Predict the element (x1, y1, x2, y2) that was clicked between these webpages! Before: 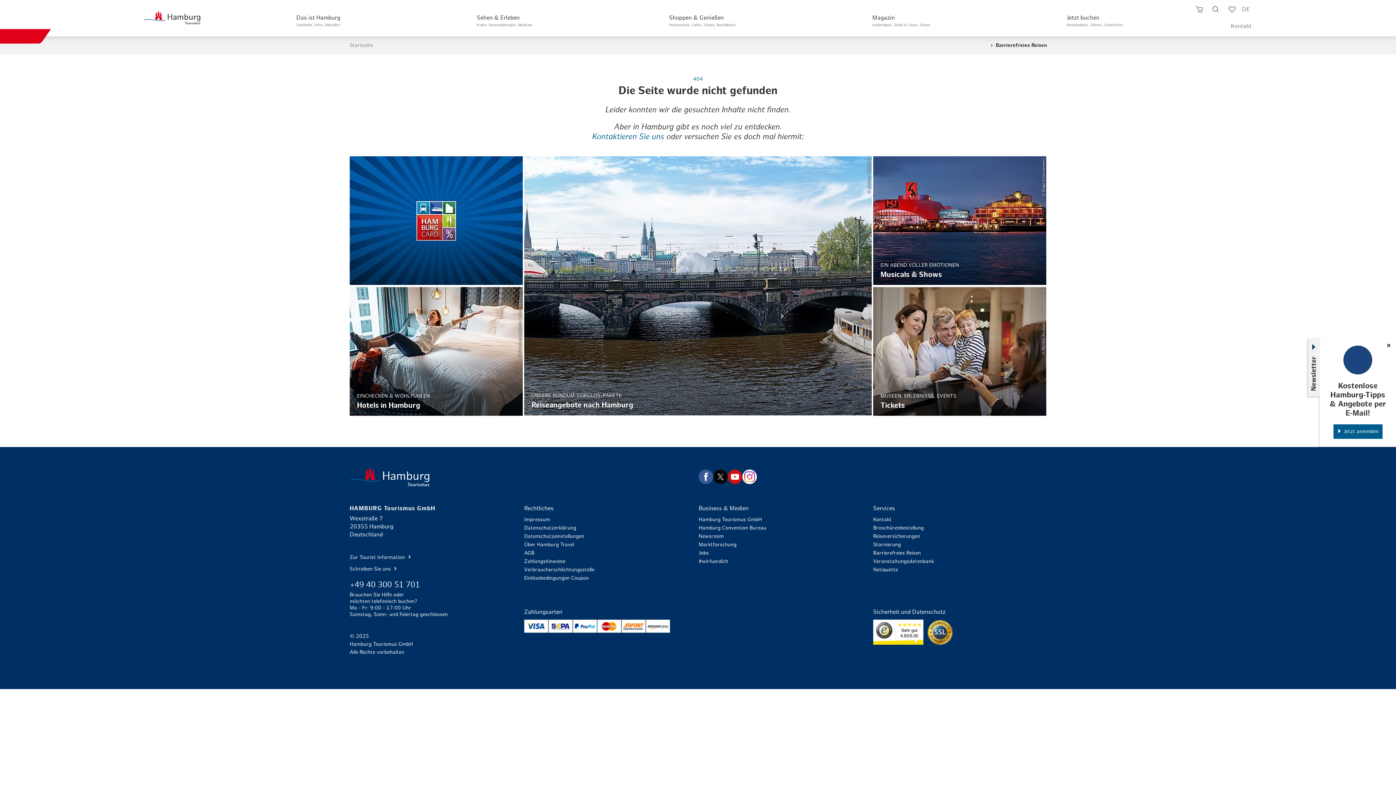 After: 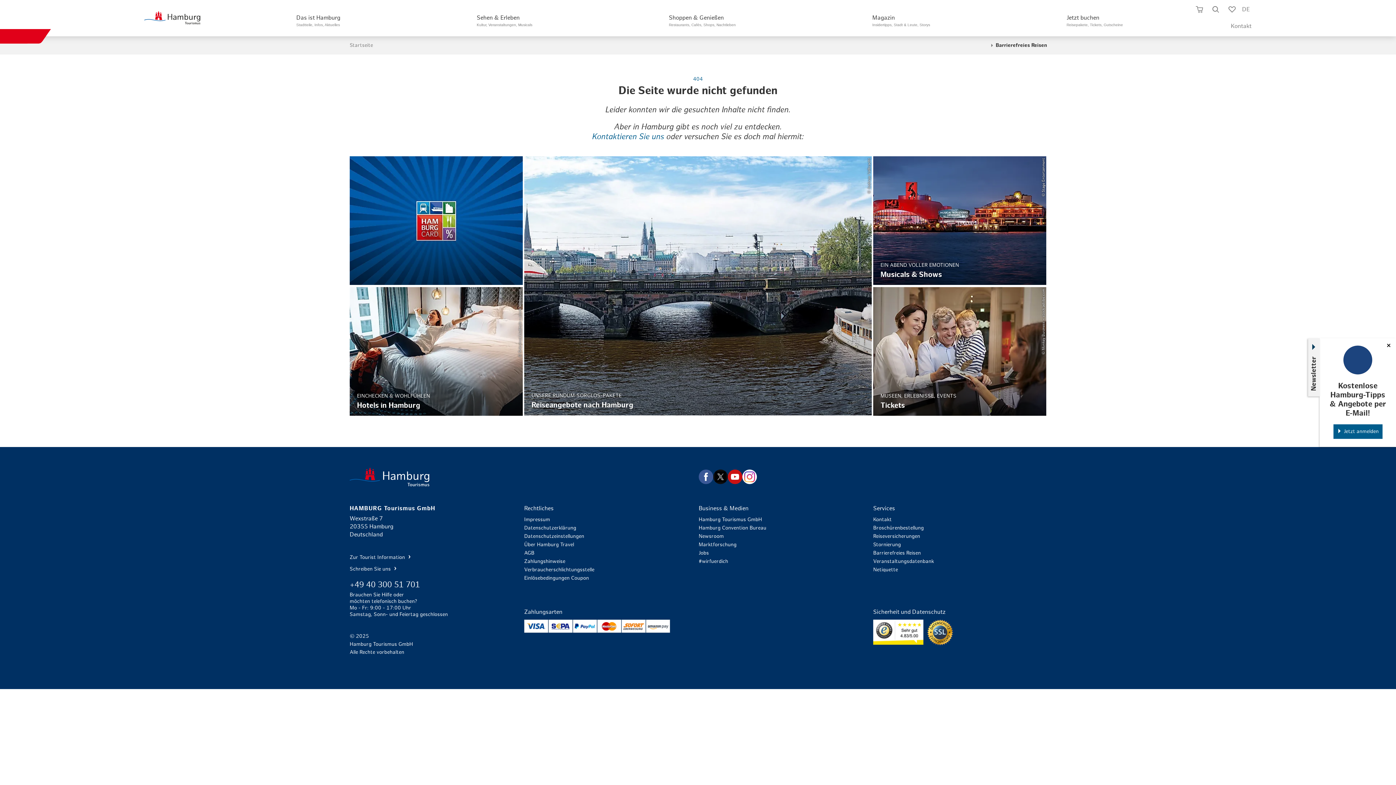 Action: label: Schreiben Sie uns  bbox: (349, 564, 522, 572)